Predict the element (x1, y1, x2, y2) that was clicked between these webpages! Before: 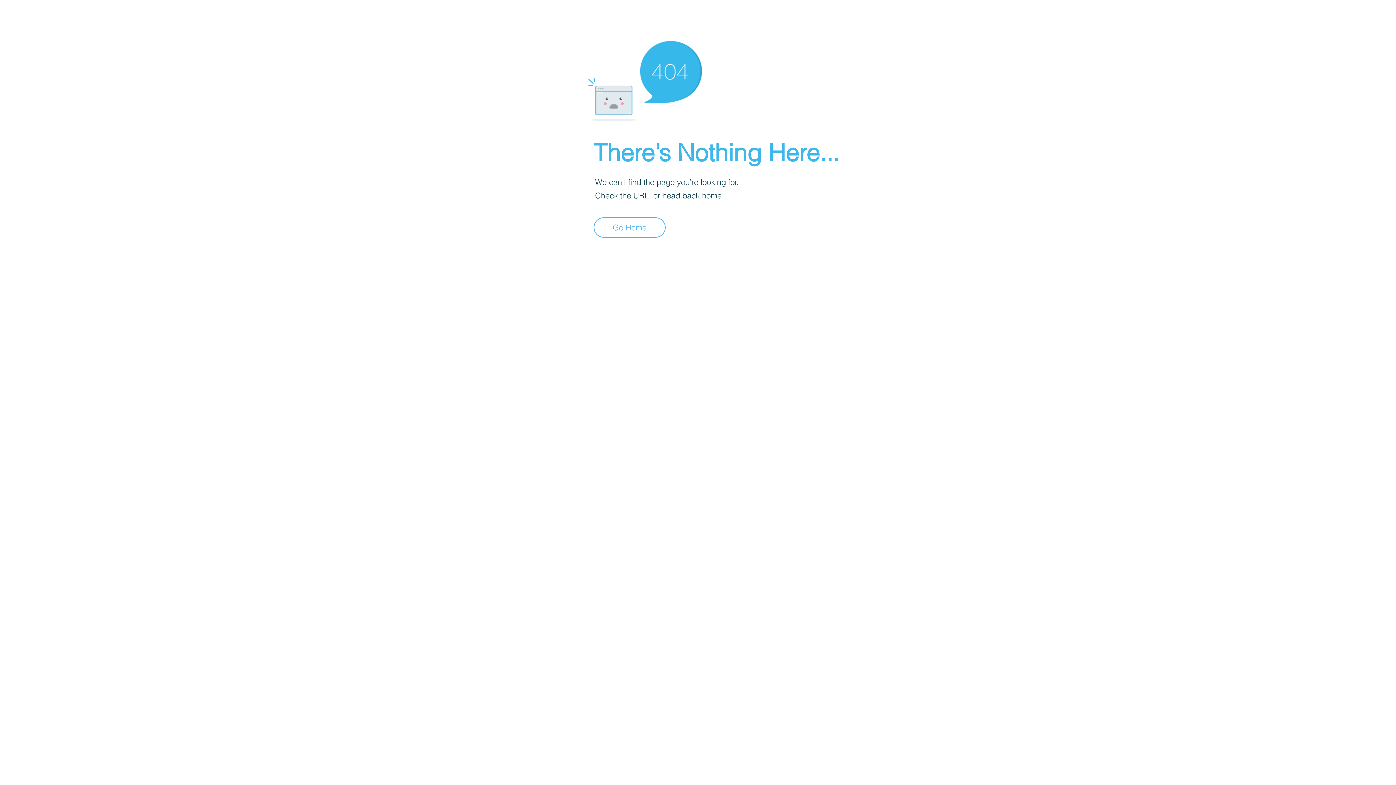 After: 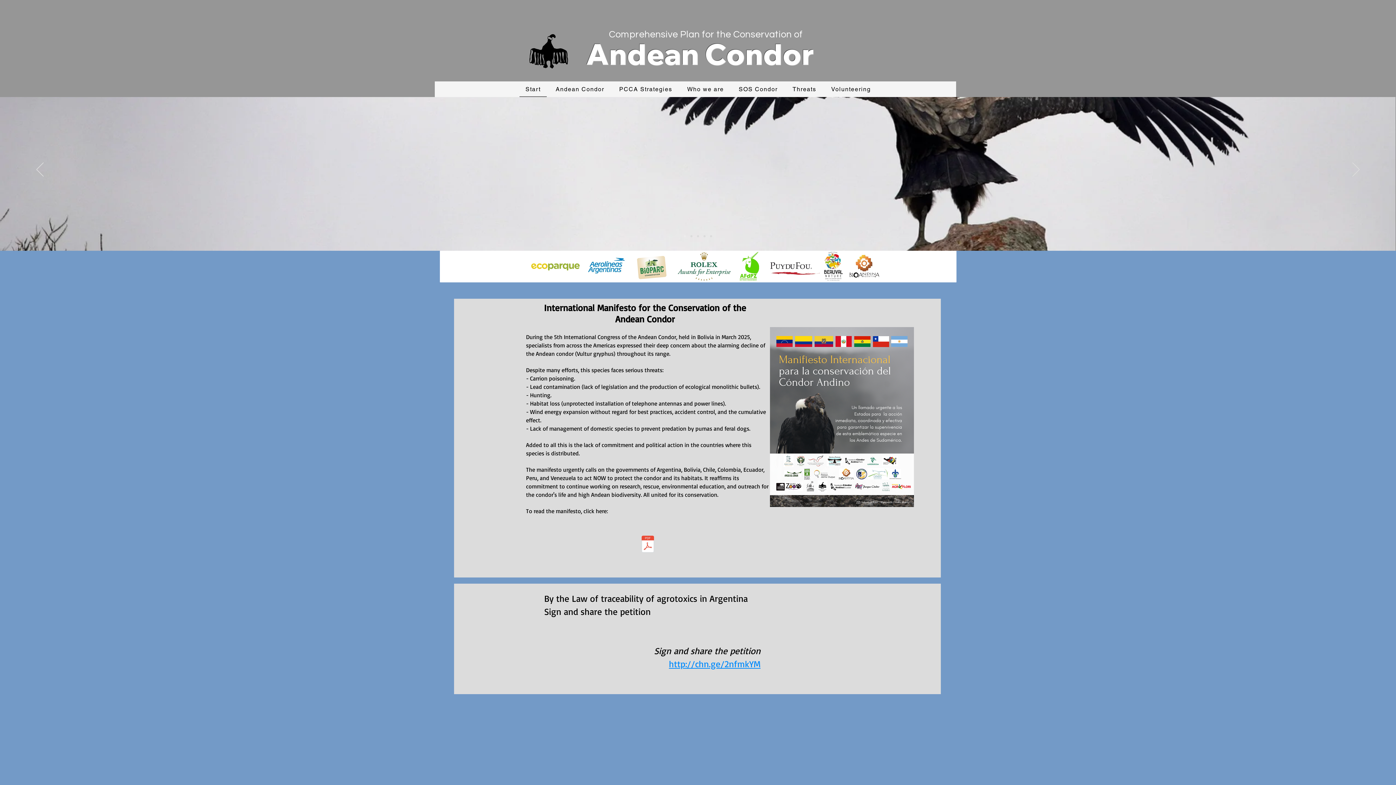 Action: bbox: (593, 217, 665, 237) label: Go Home